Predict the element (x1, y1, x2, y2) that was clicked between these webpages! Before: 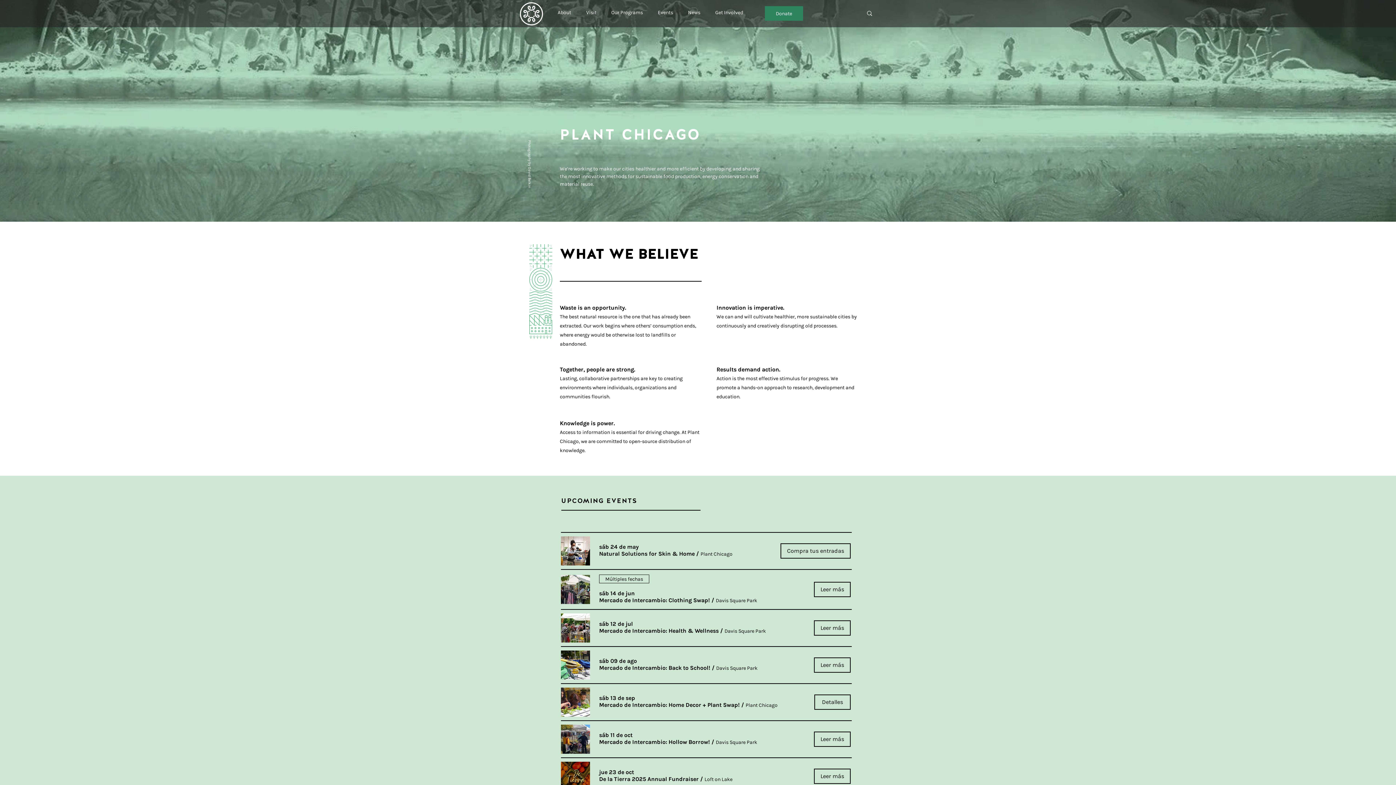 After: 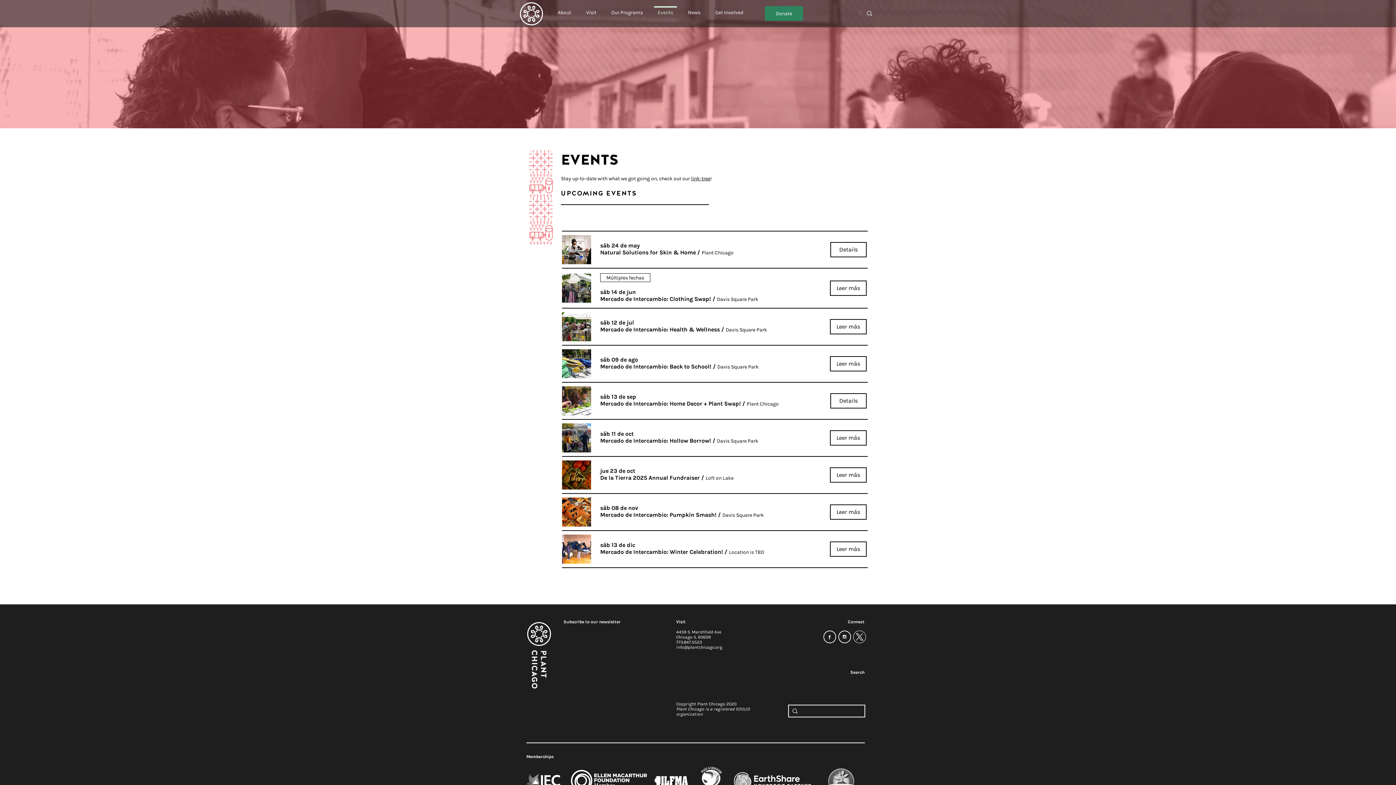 Action: label: Events bbox: (650, 6, 680, 12)